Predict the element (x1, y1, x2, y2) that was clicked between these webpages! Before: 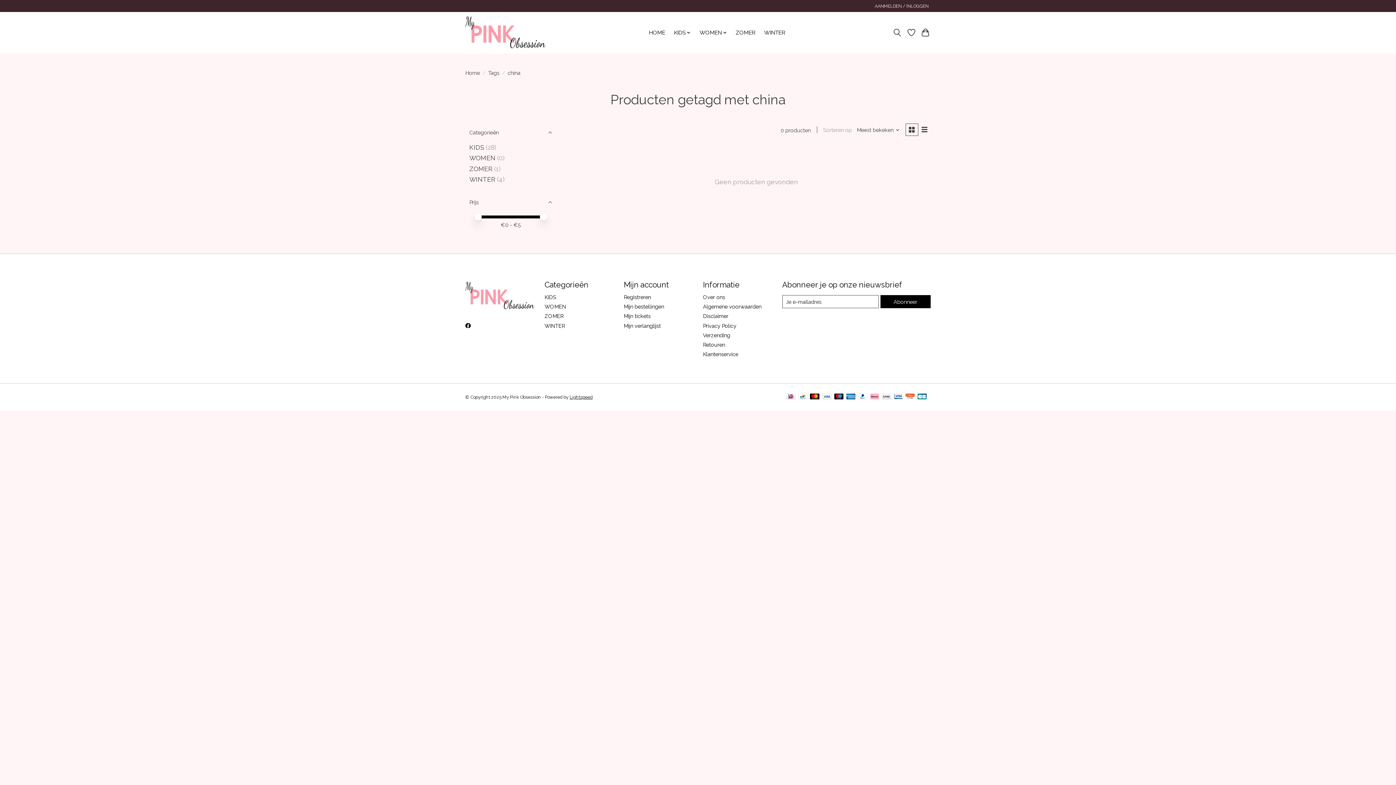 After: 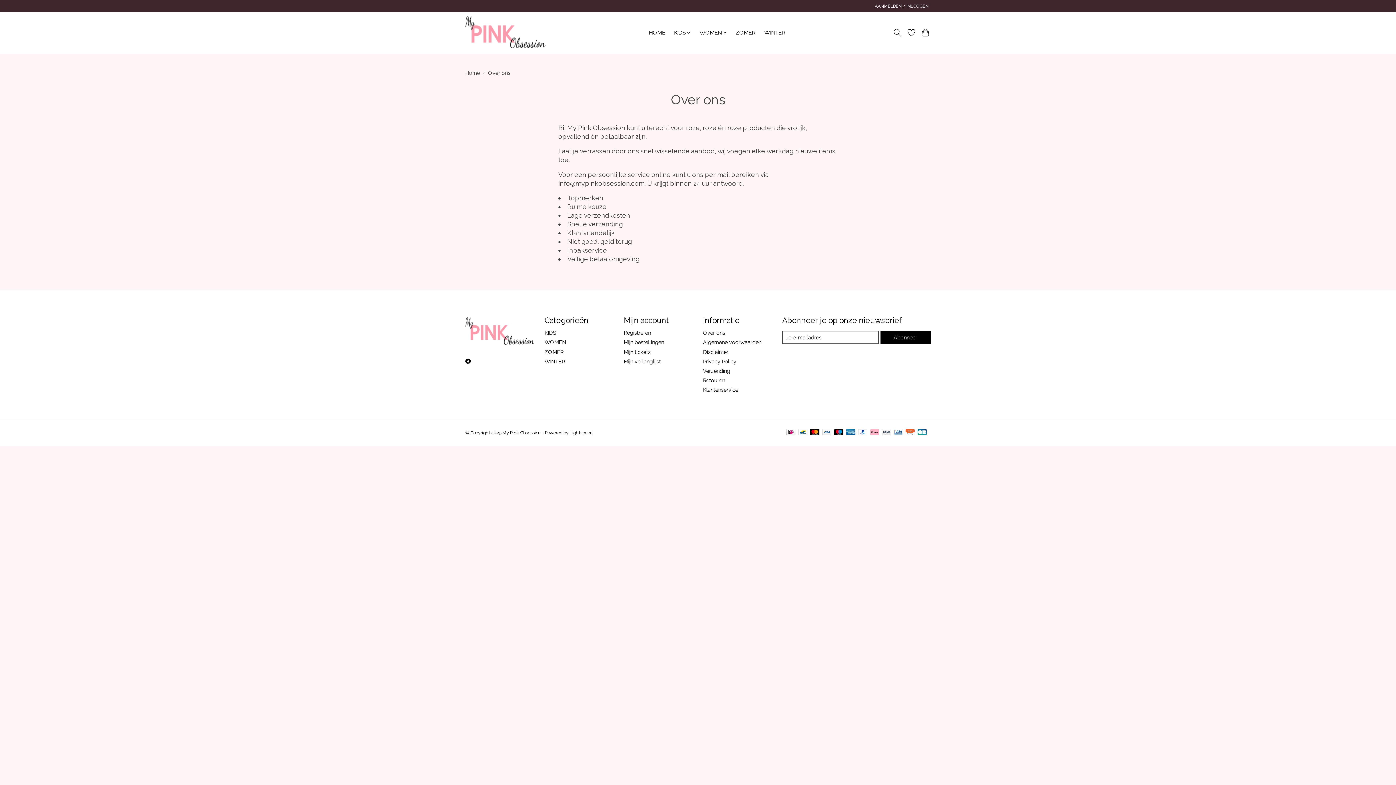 Action: bbox: (703, 294, 725, 300) label: Over ons